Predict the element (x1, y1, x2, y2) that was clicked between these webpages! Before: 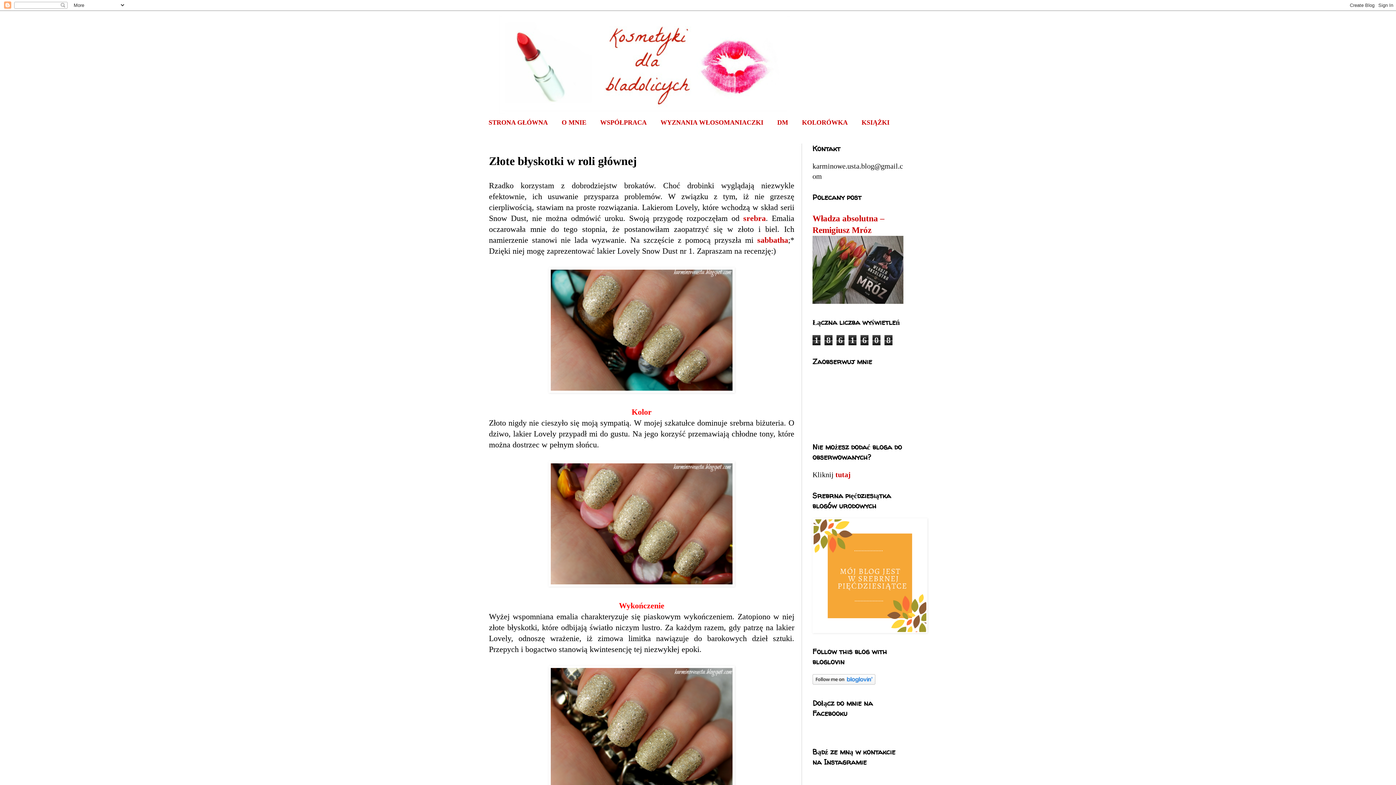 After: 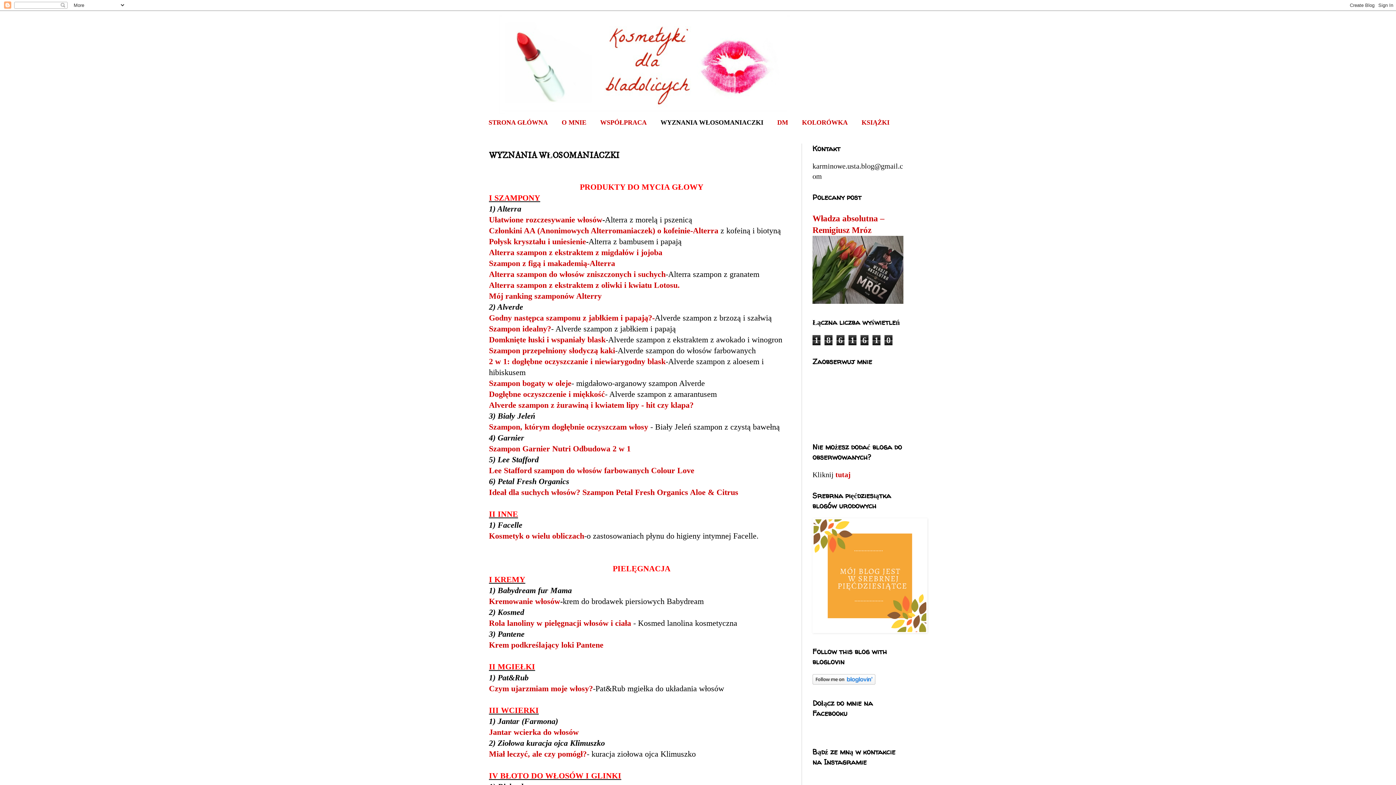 Action: label: WYZNANIA WŁOSOMANIACZKI bbox: (653, 114, 770, 130)